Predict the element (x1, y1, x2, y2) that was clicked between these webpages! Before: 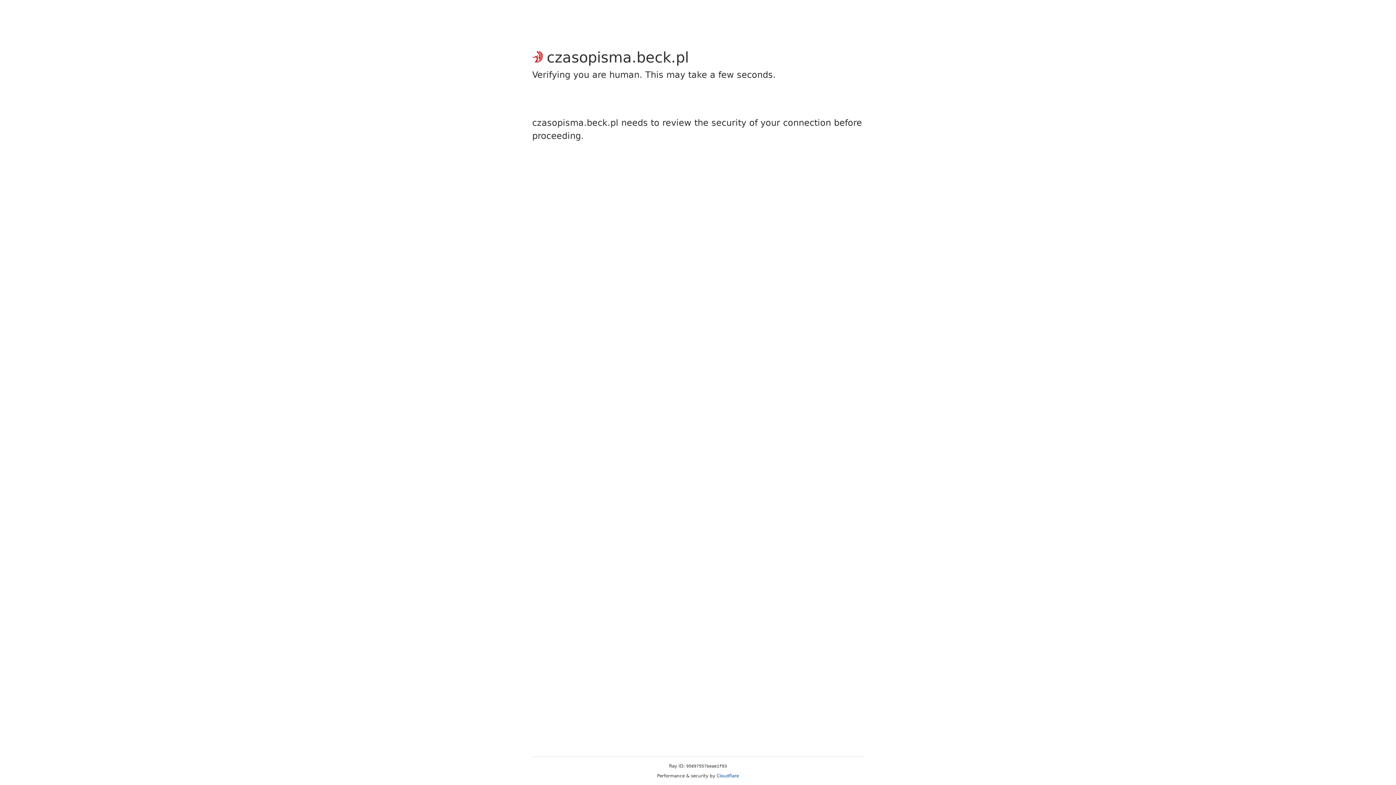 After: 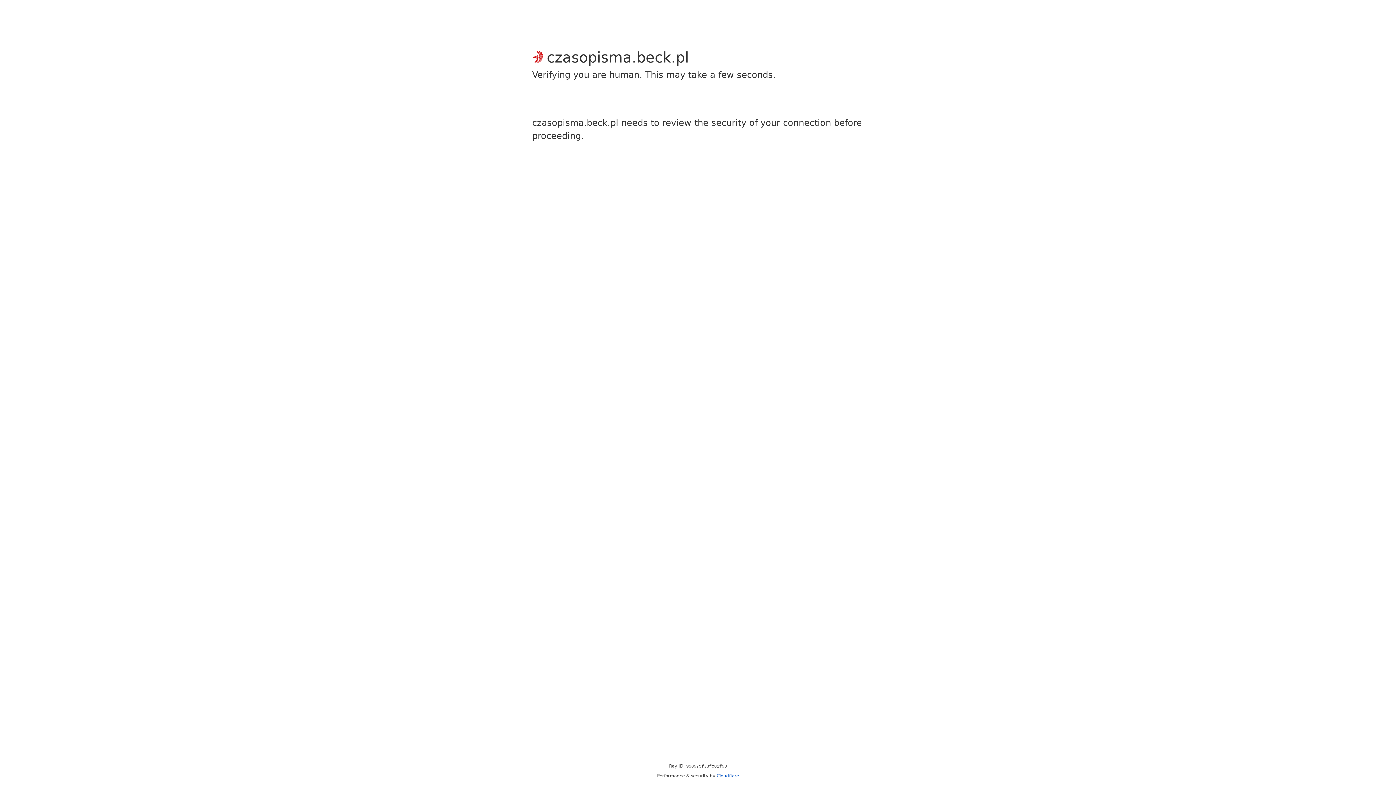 Action: bbox: (716, 773, 739, 778) label: Cloudflare